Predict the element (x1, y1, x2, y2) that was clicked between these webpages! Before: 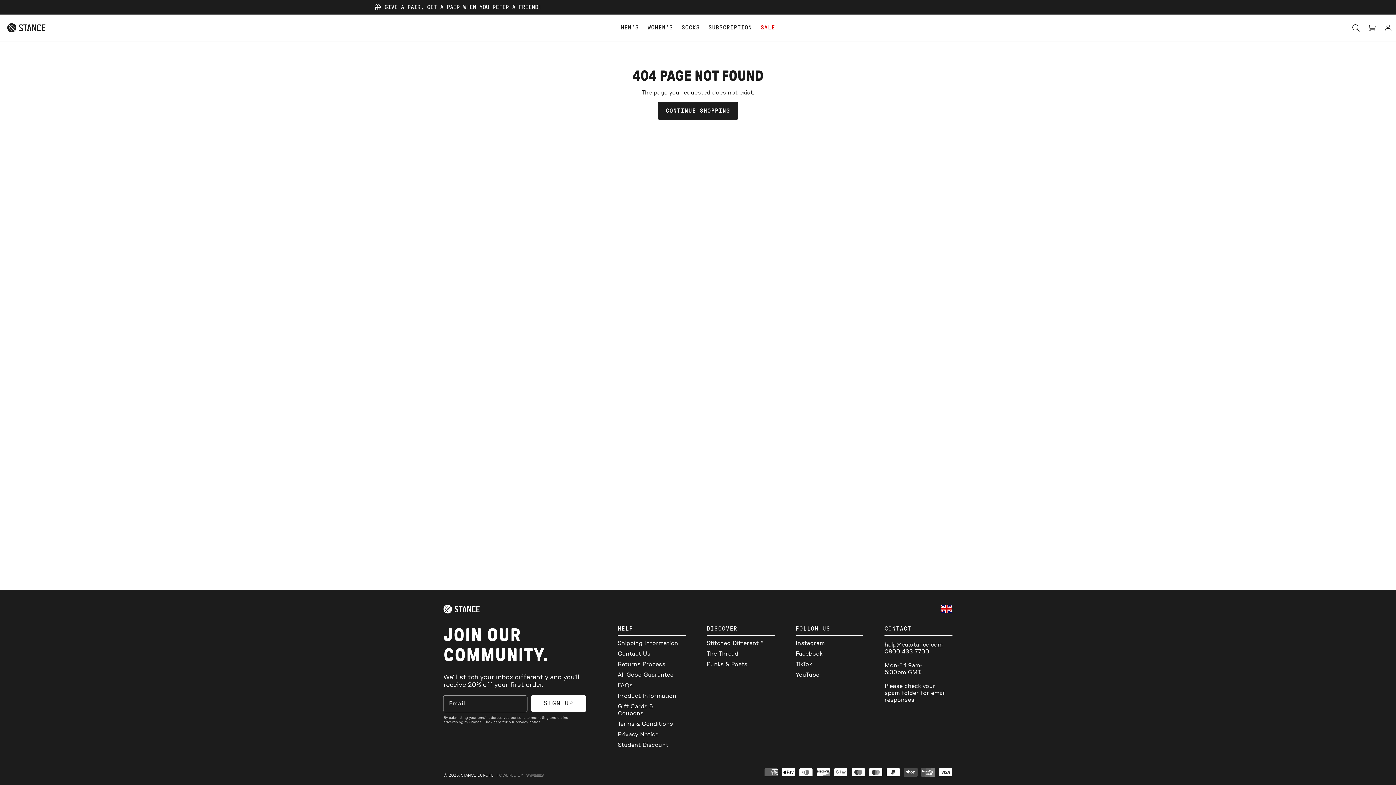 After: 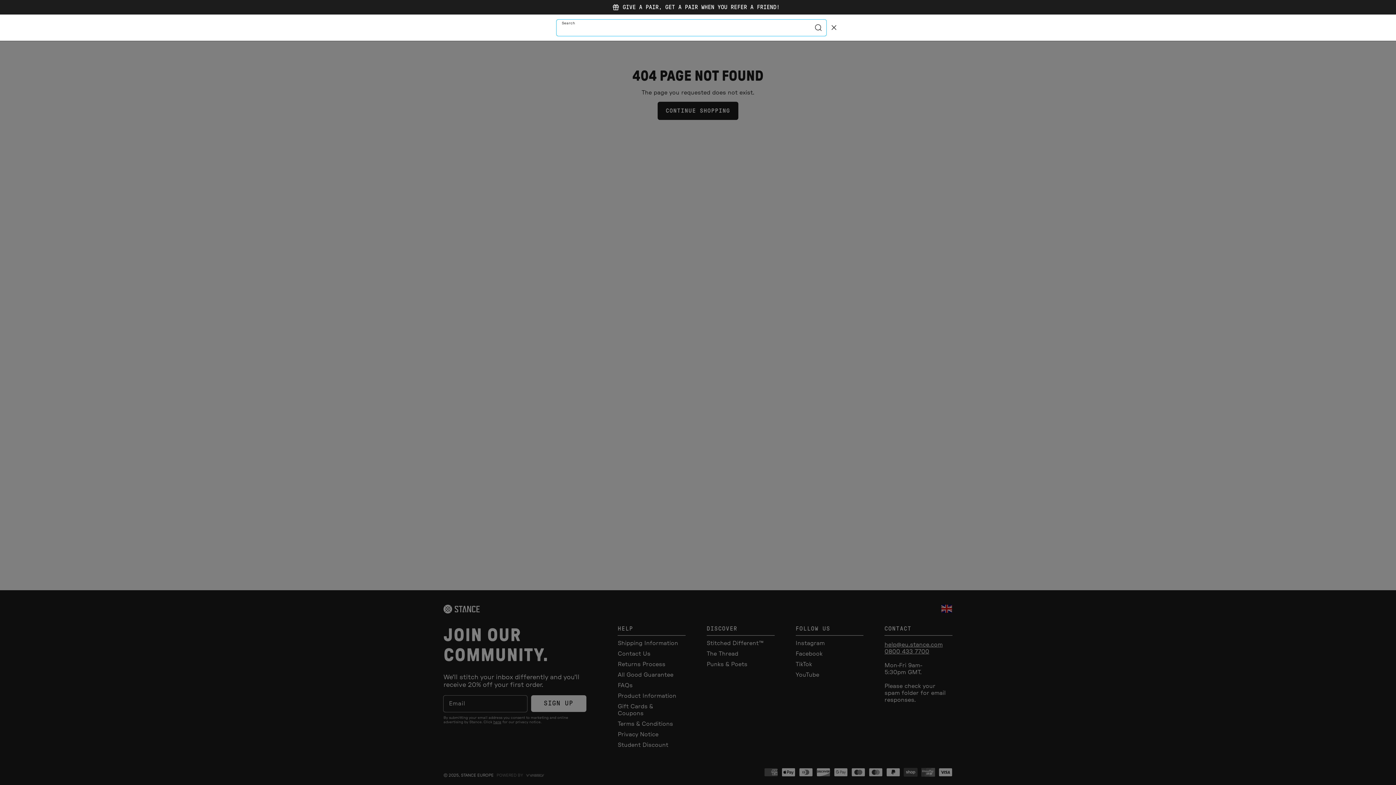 Action: label: Search bbox: (1348, 19, 1364, 35)